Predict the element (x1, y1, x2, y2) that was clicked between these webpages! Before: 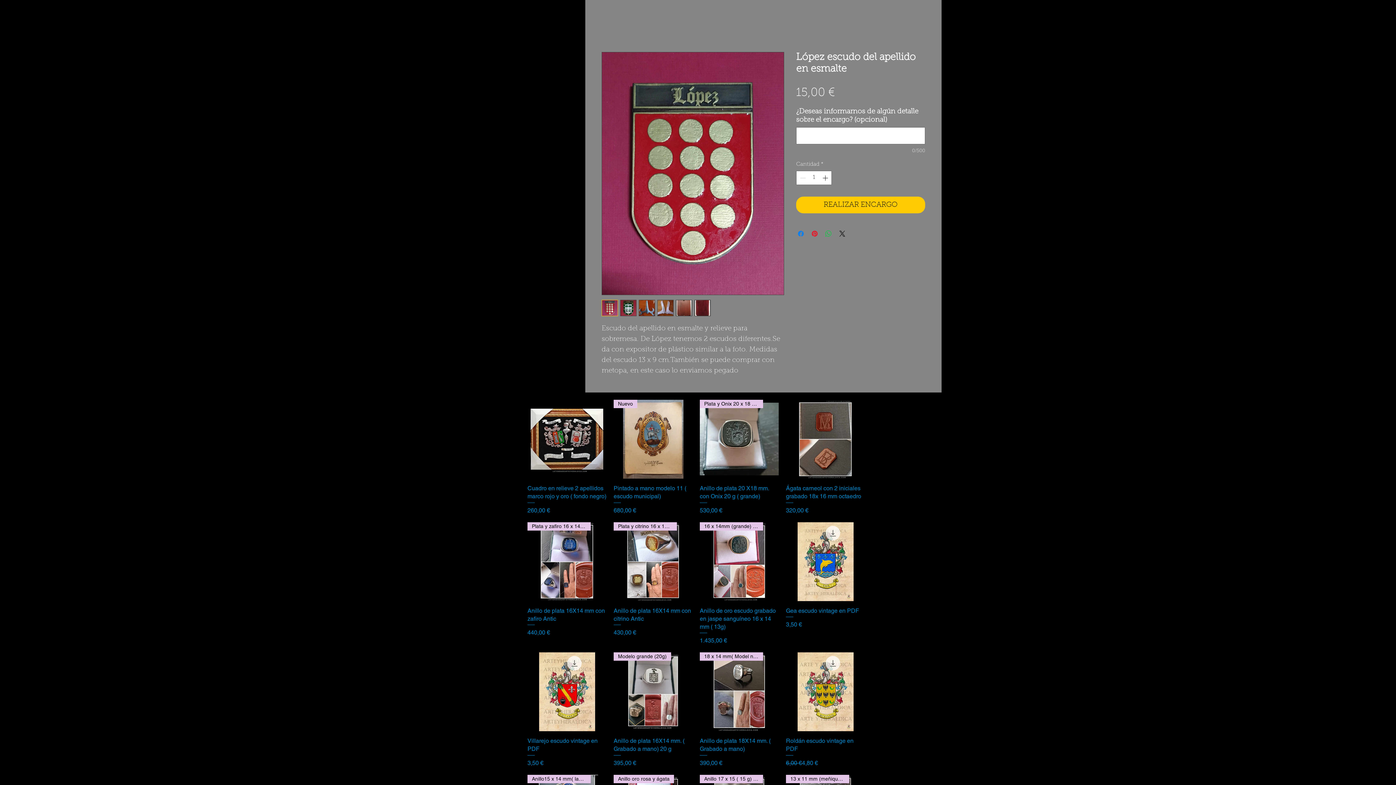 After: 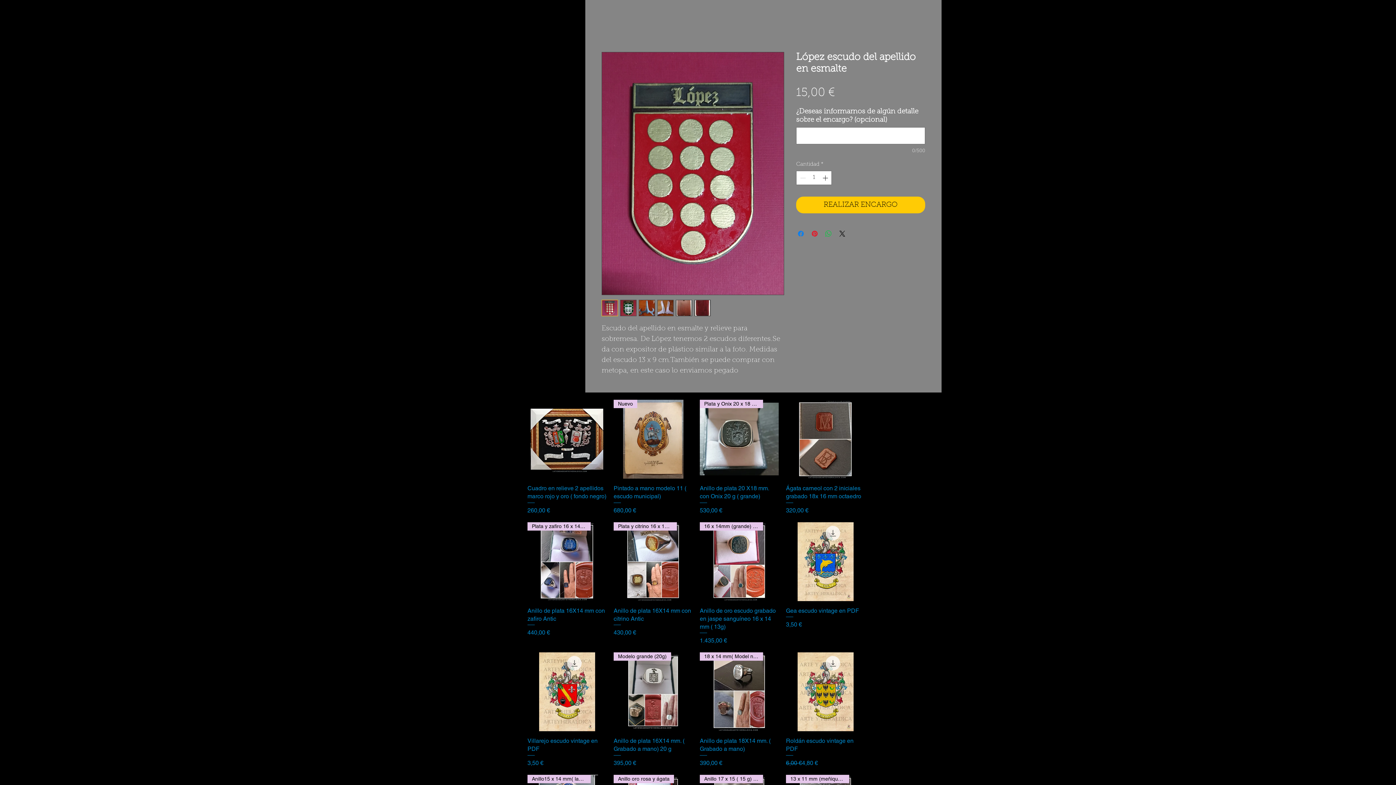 Action: bbox: (620, 299, 636, 316)